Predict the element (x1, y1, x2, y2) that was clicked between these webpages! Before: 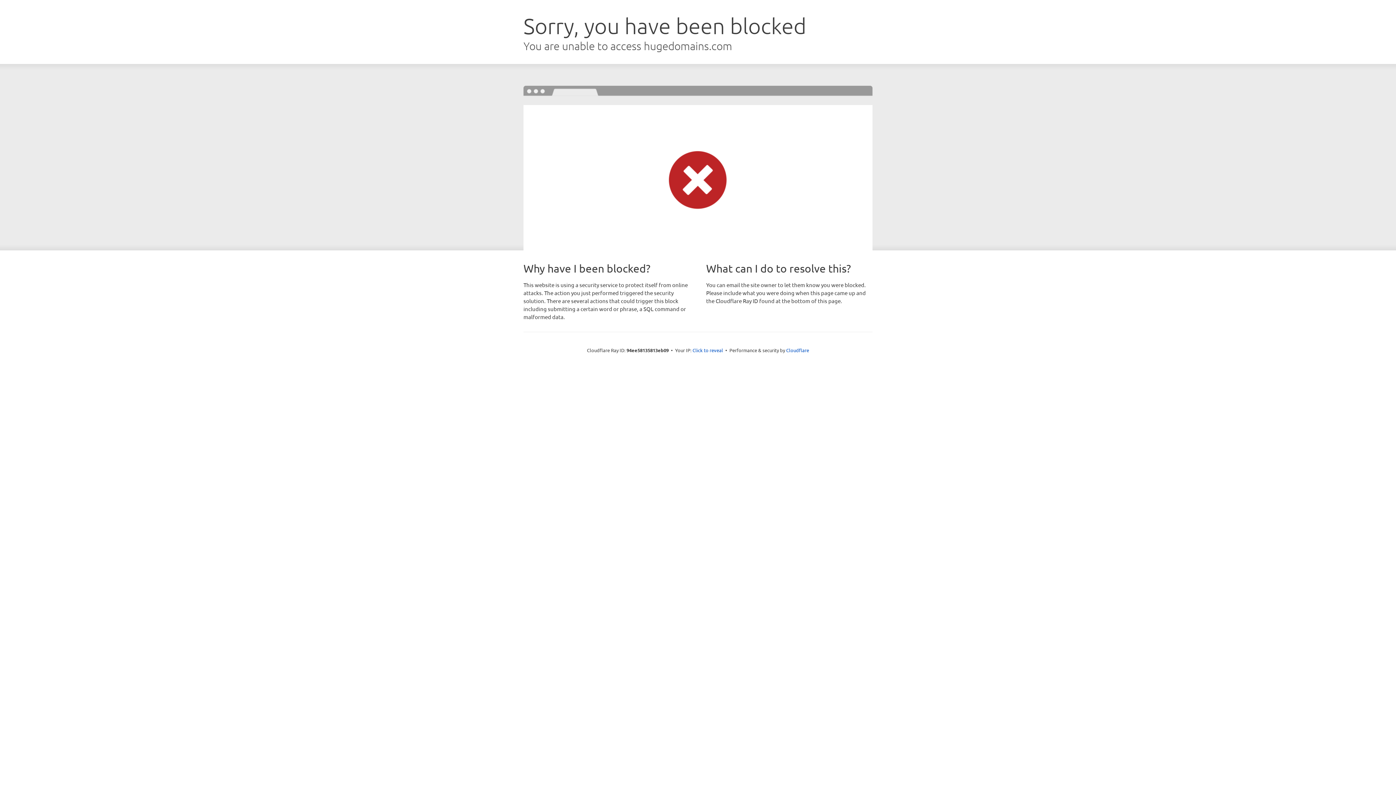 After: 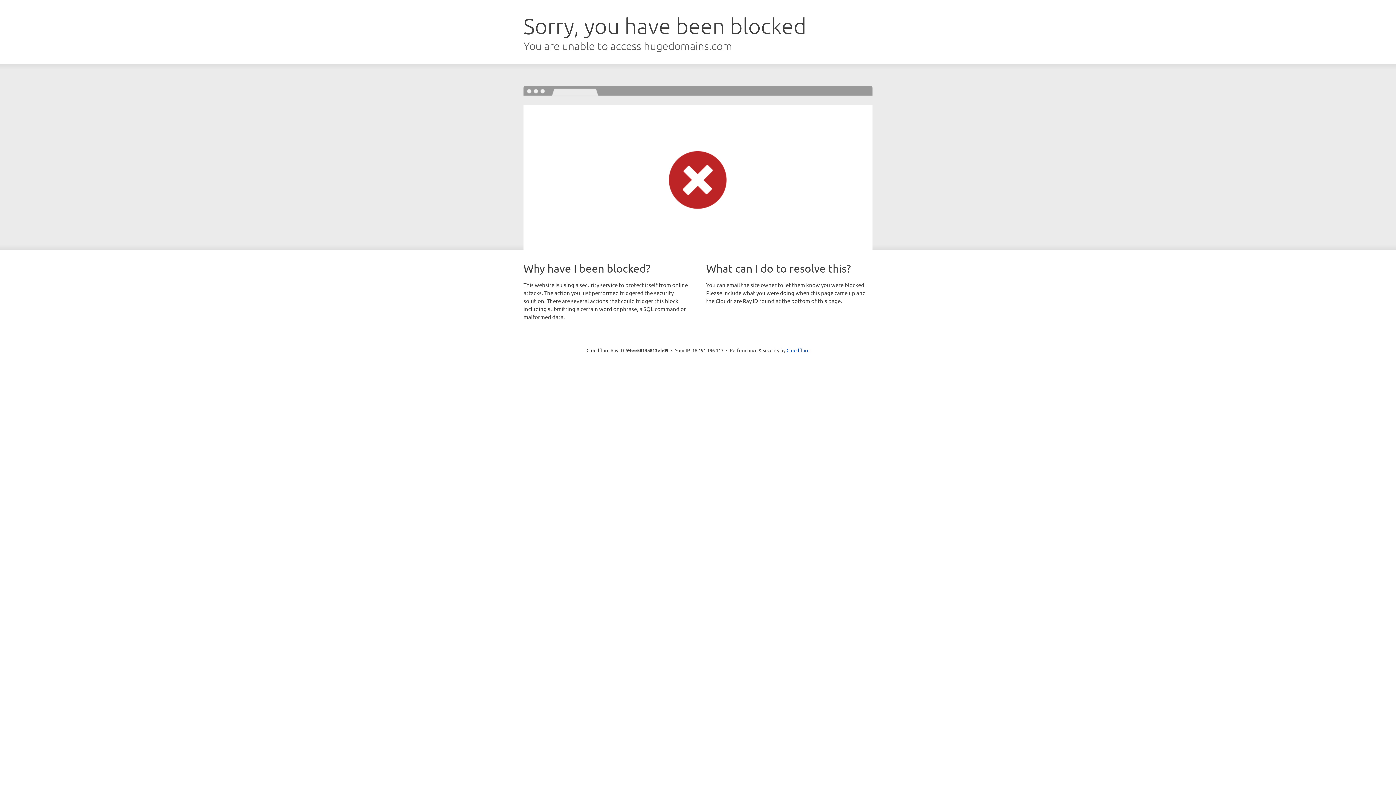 Action: bbox: (692, 346, 723, 353) label: Click to reveal